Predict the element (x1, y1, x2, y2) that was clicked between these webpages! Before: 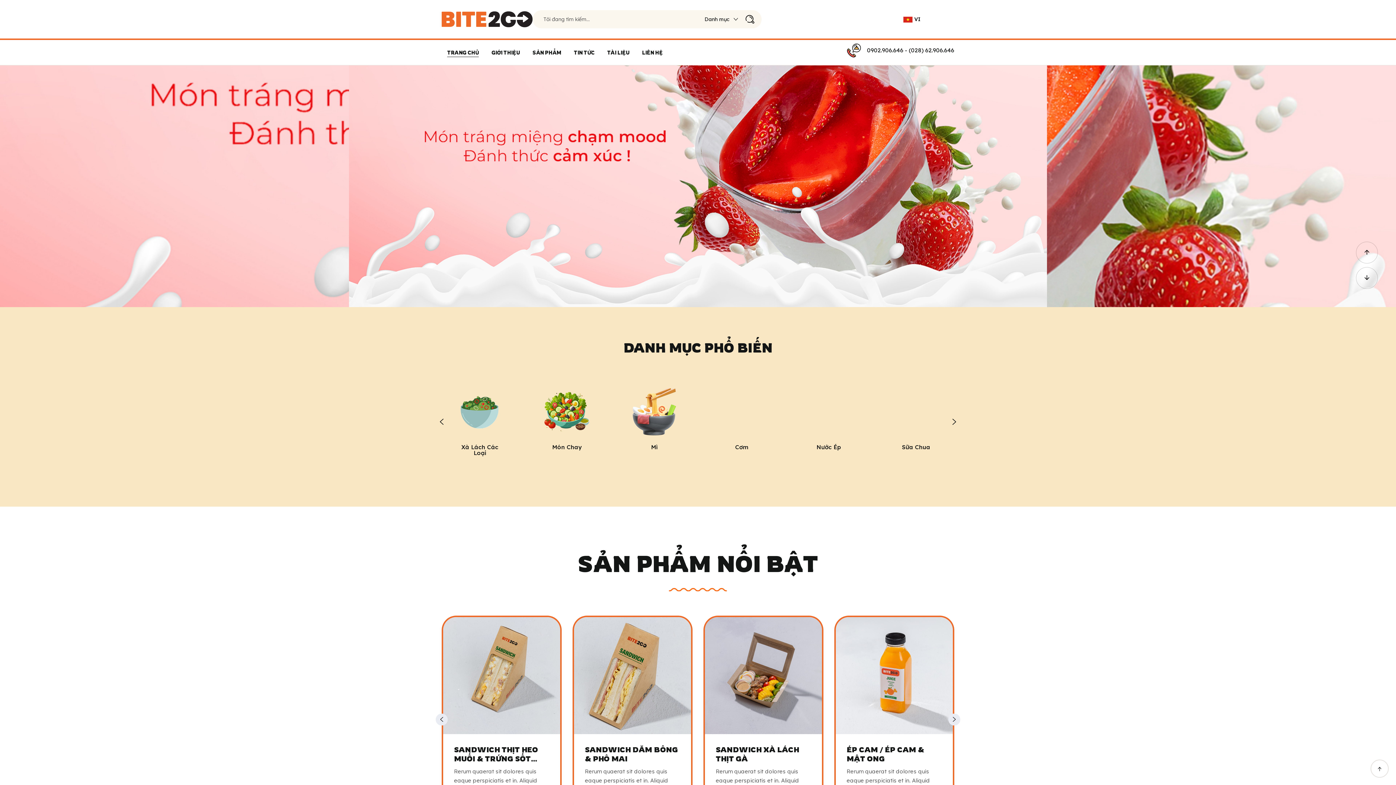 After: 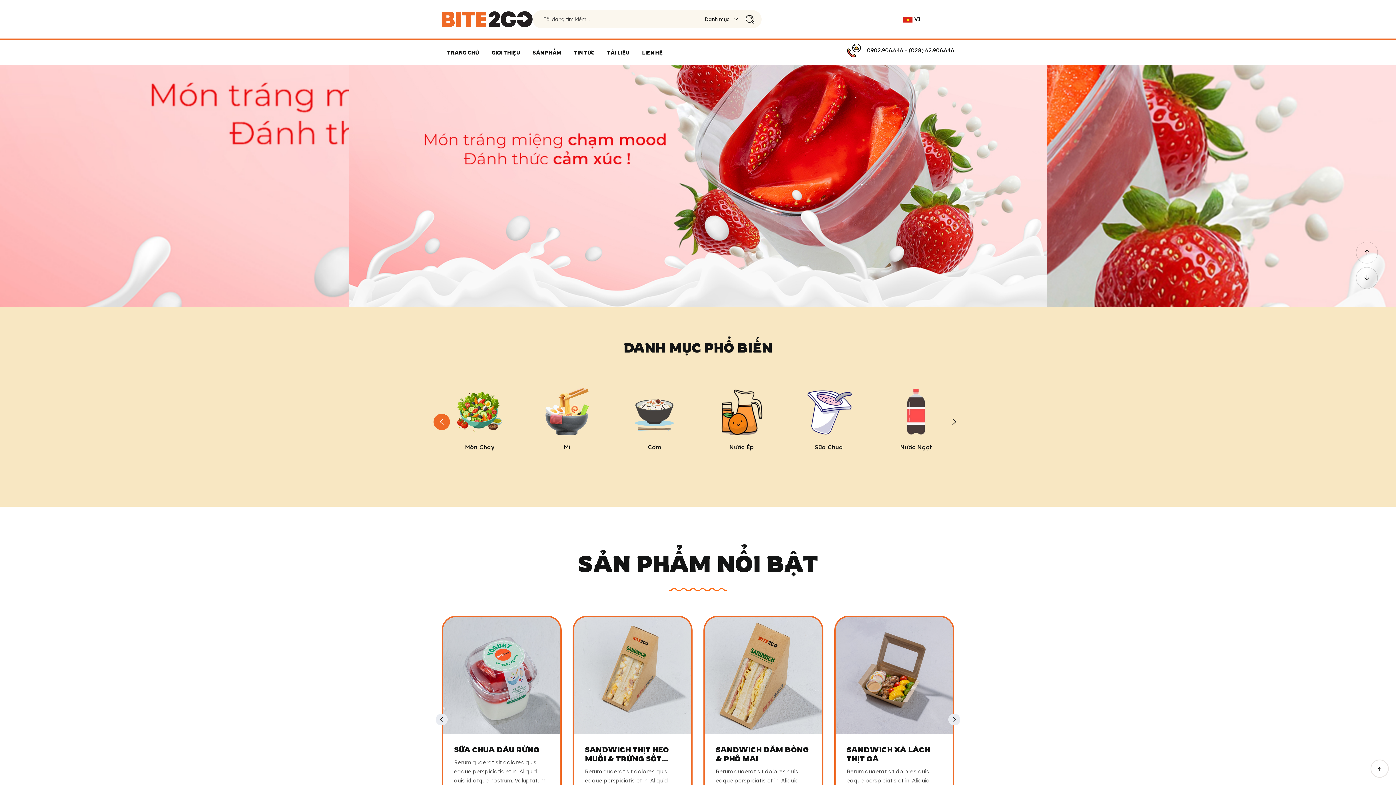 Action: label: Previous slide bbox: (433, 414, 450, 430)